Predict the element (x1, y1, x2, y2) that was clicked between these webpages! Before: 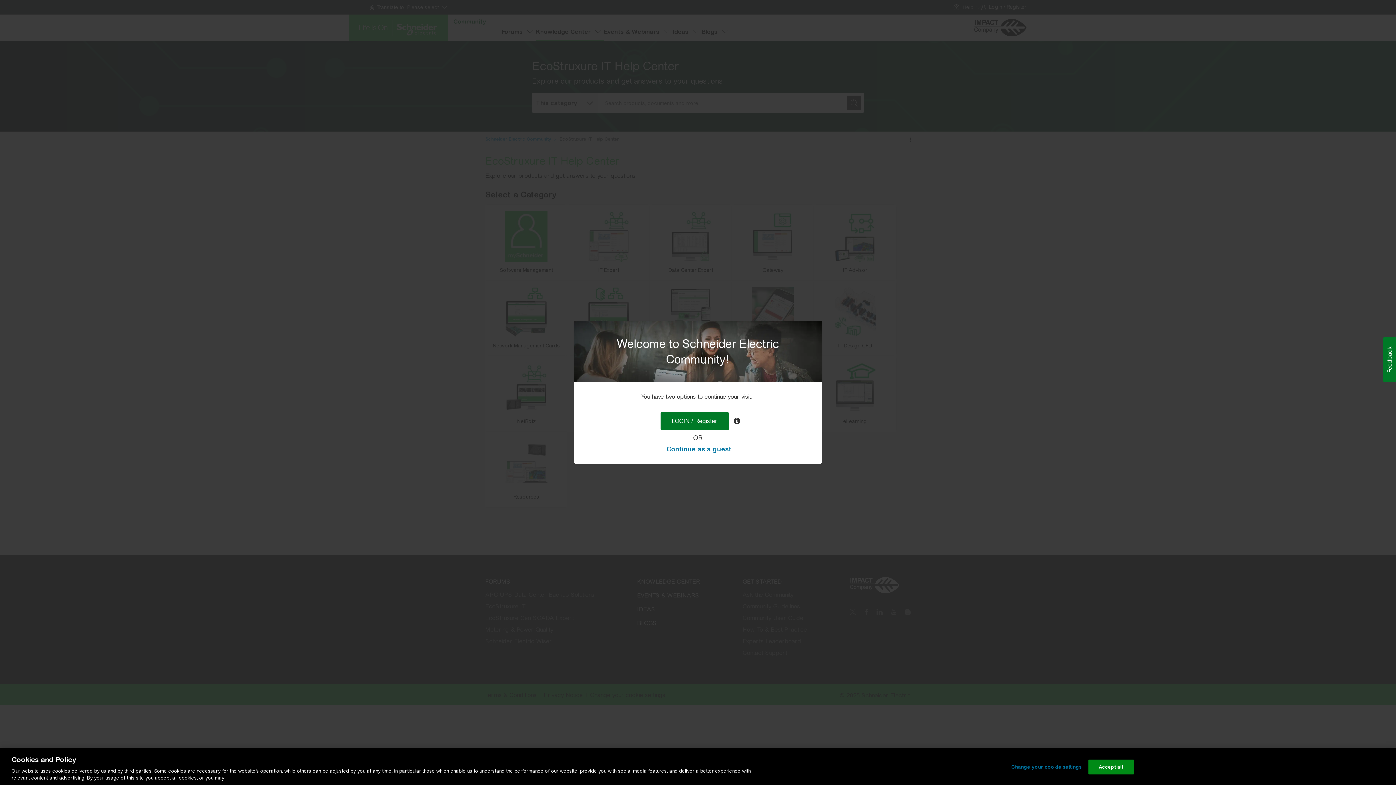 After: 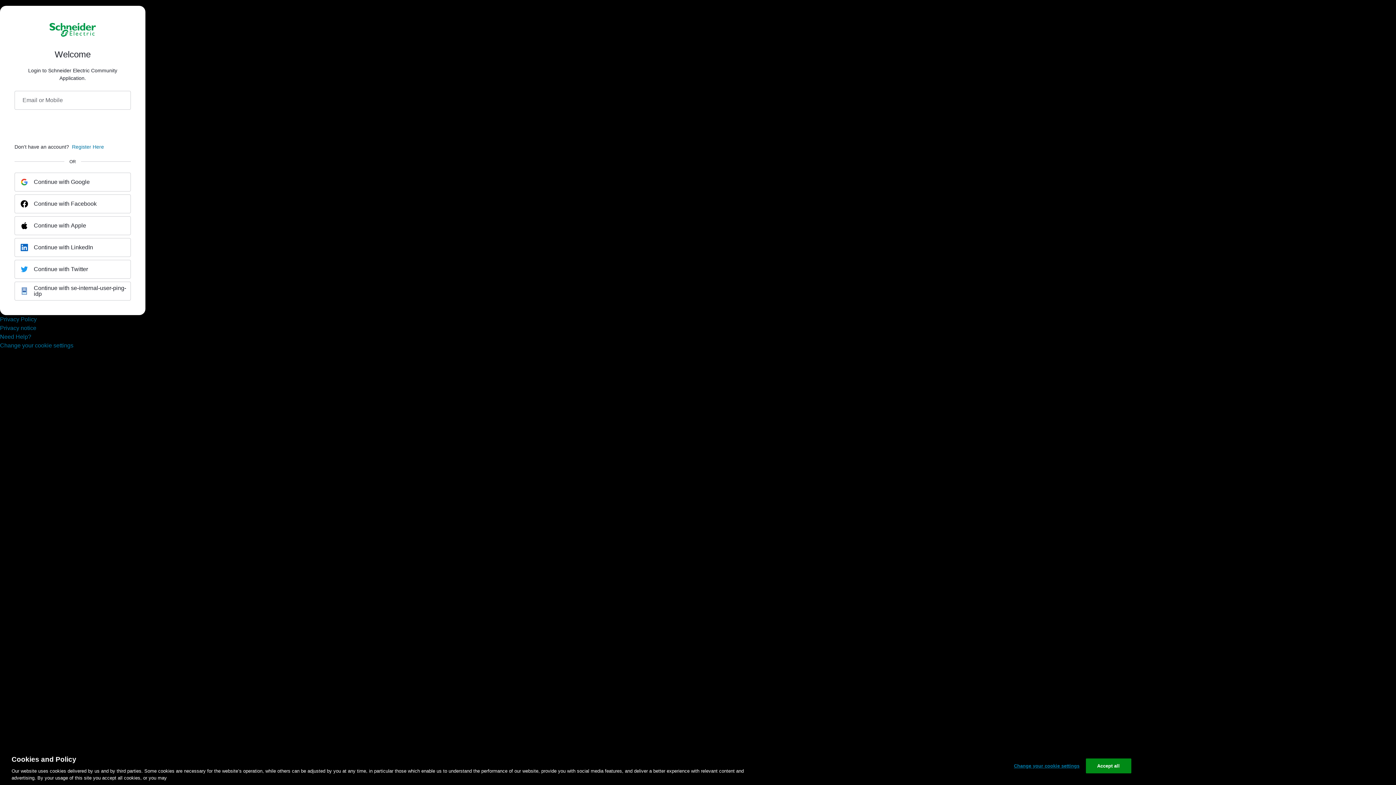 Action: bbox: (660, 412, 729, 430) label: LOGIN / Register